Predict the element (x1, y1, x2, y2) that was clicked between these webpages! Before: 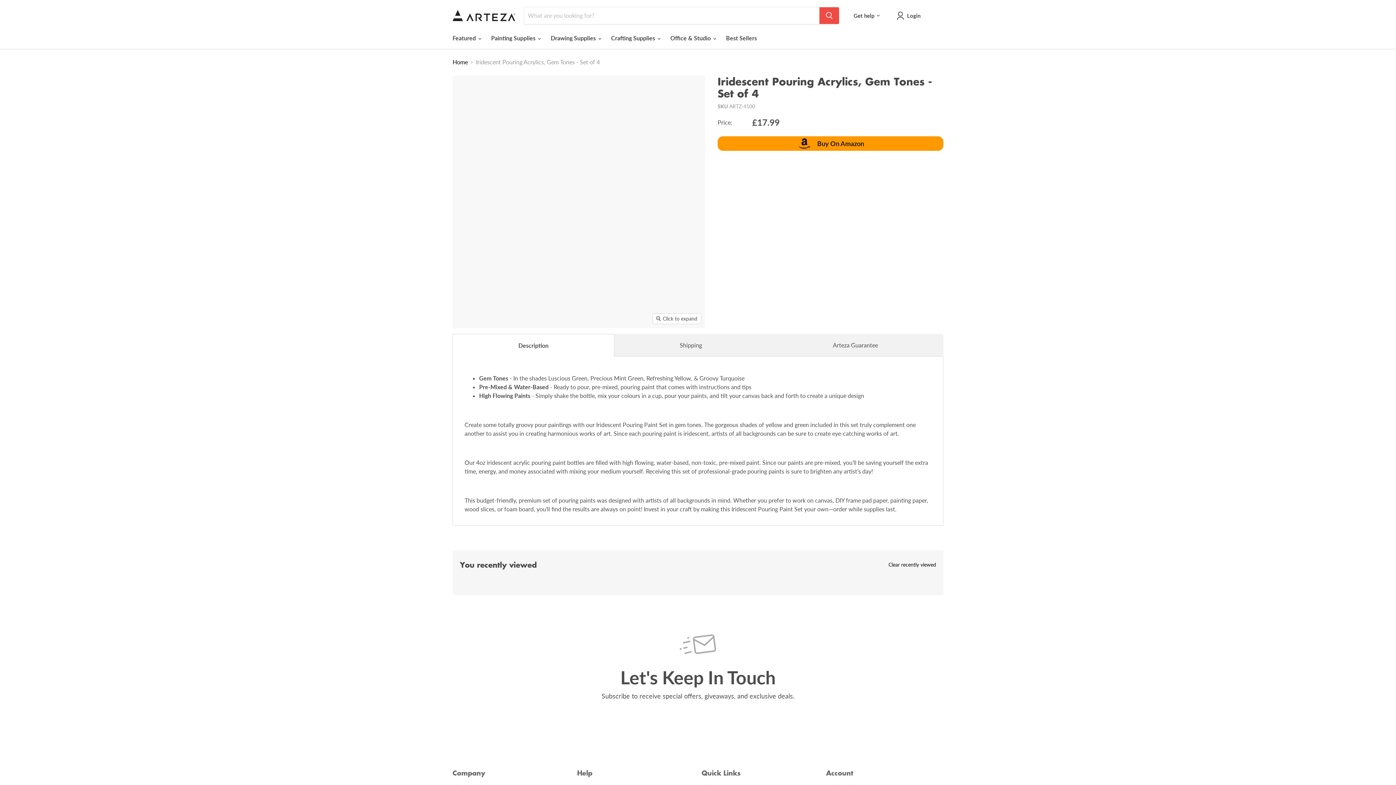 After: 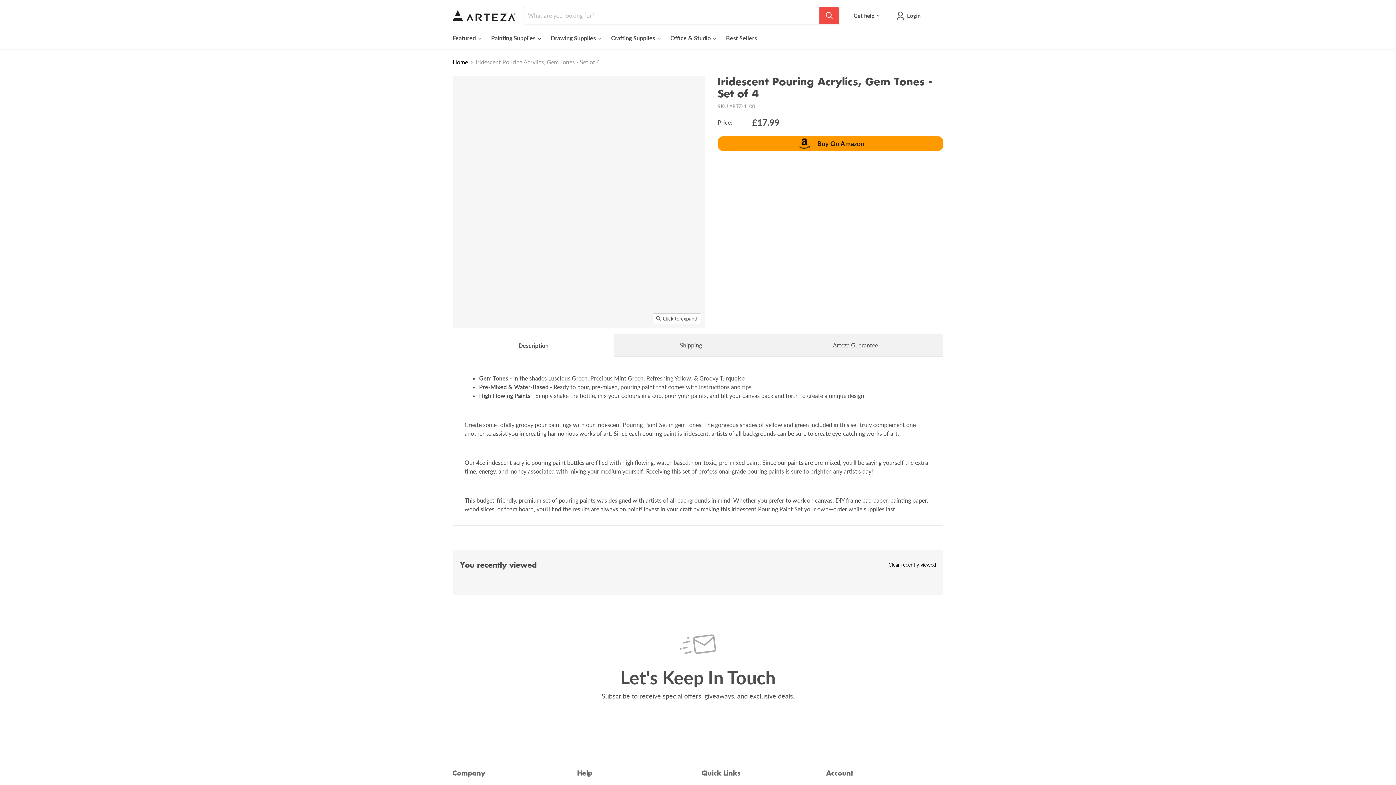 Action: label: Iridescent Pouring Acrylics, Gem Tones - Set of 4 thumbnail bbox: (452, 136, 480, 165)